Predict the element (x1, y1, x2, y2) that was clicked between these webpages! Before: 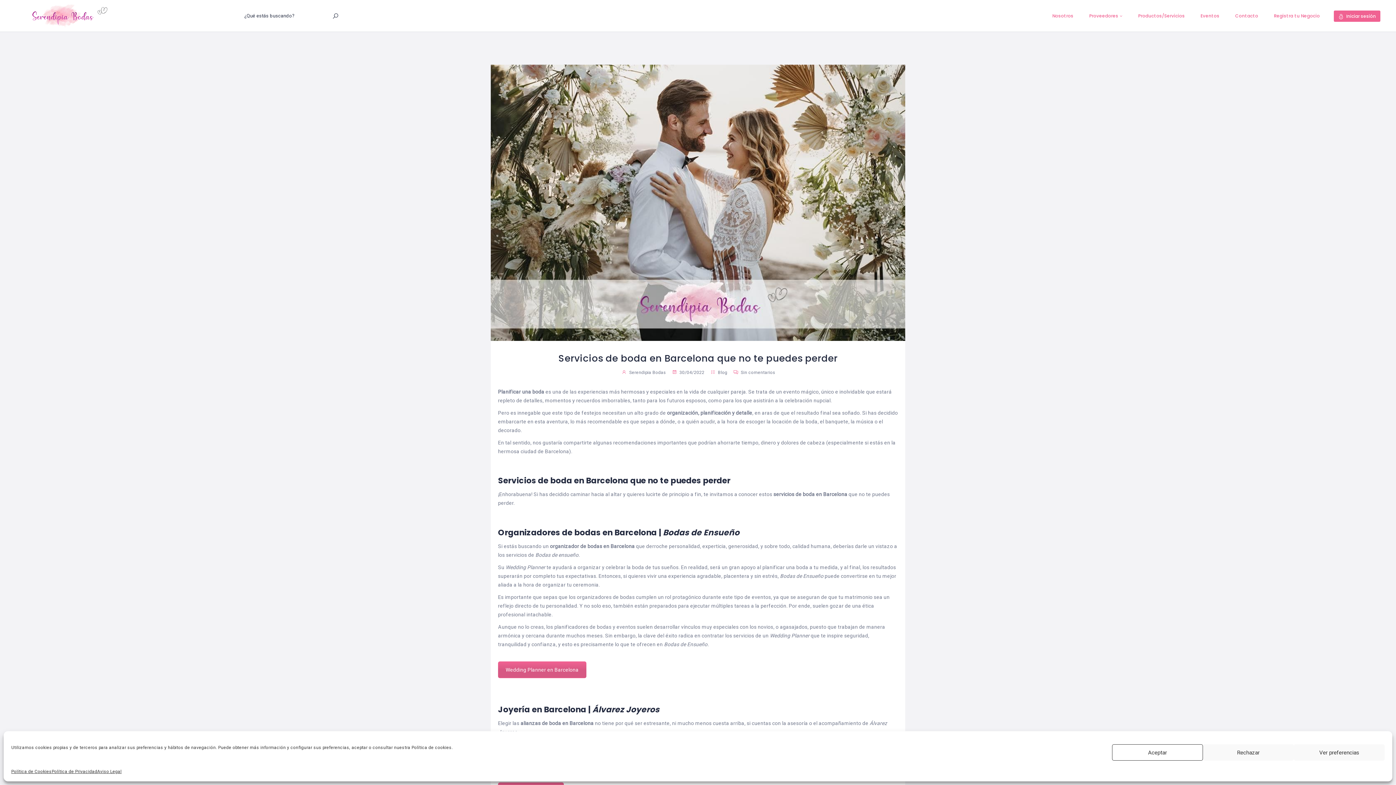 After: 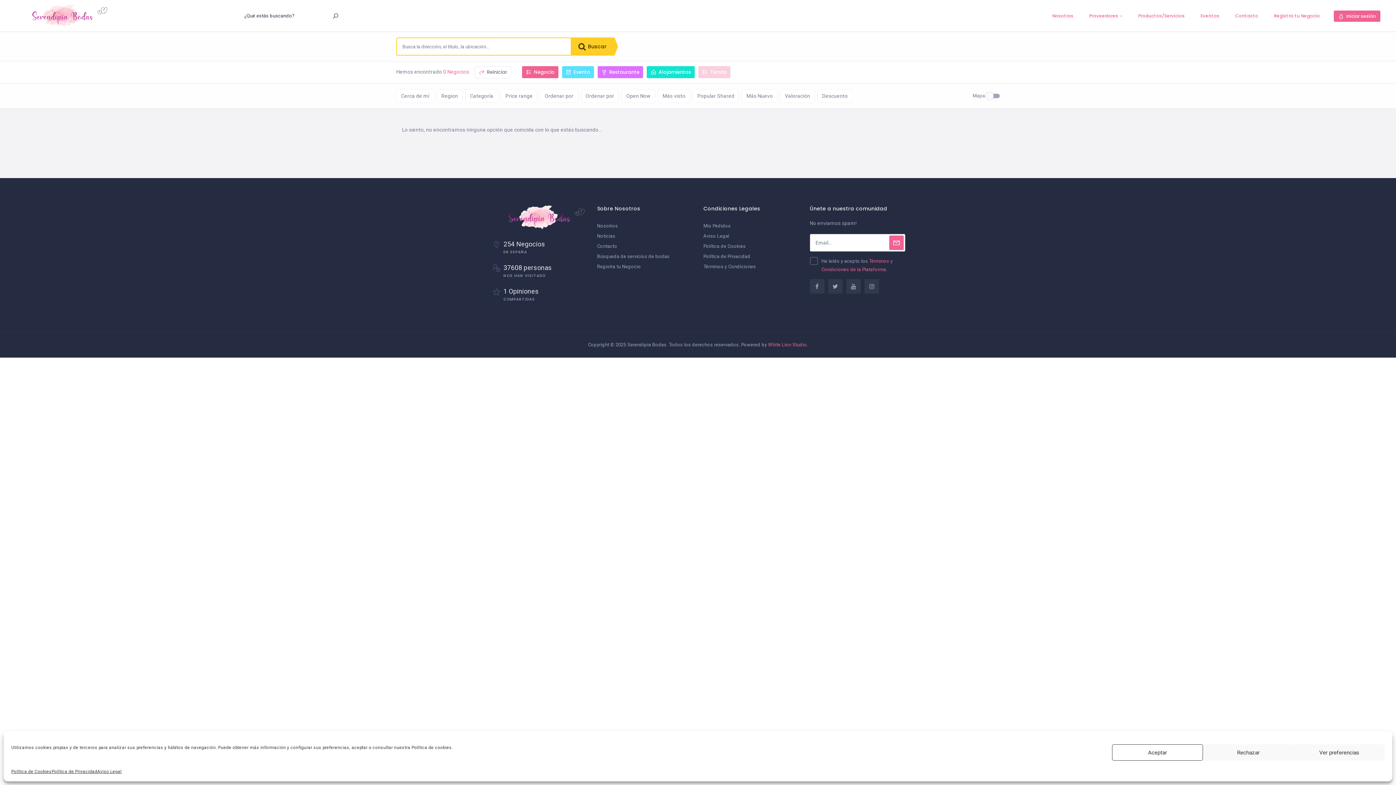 Action: bbox: (1131, 0, 1192, 32) label: Productos/Servicios